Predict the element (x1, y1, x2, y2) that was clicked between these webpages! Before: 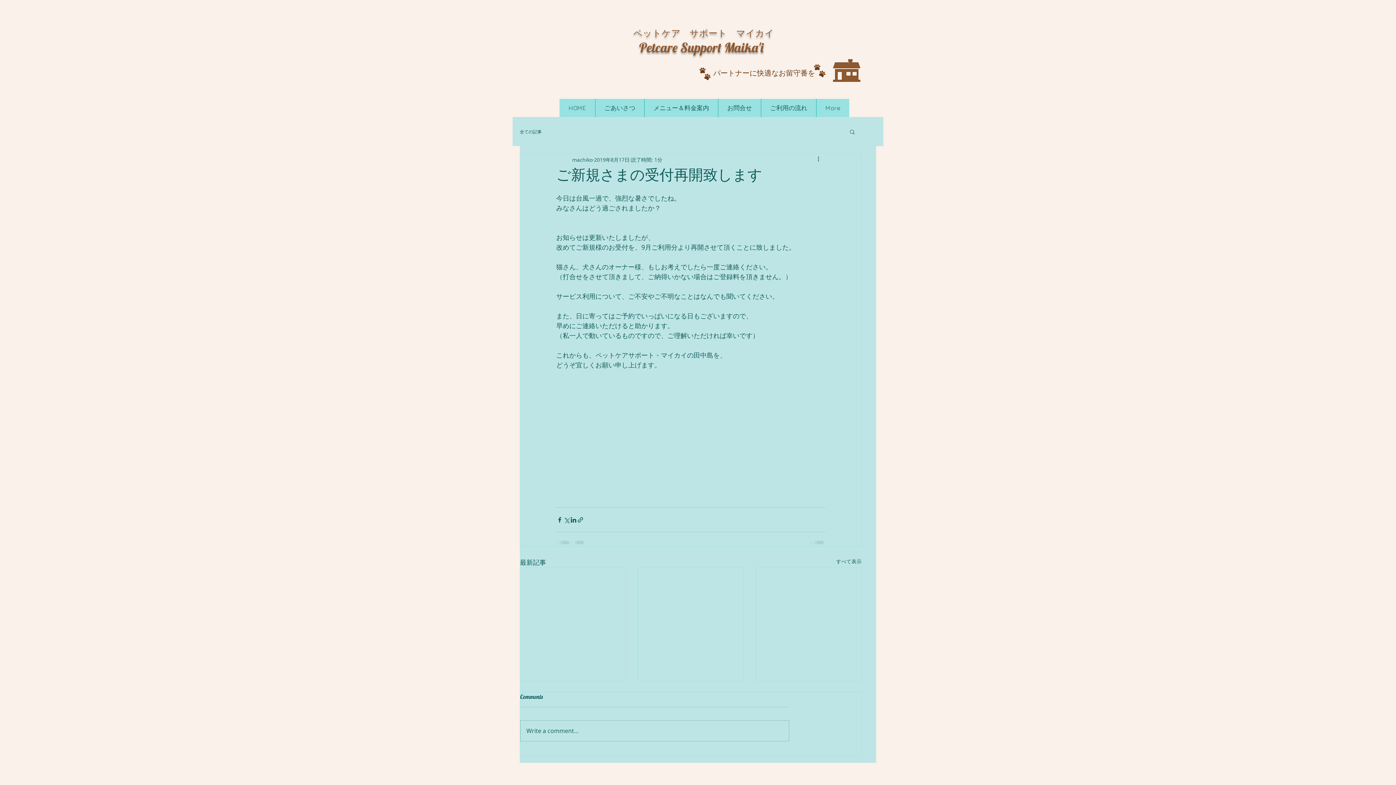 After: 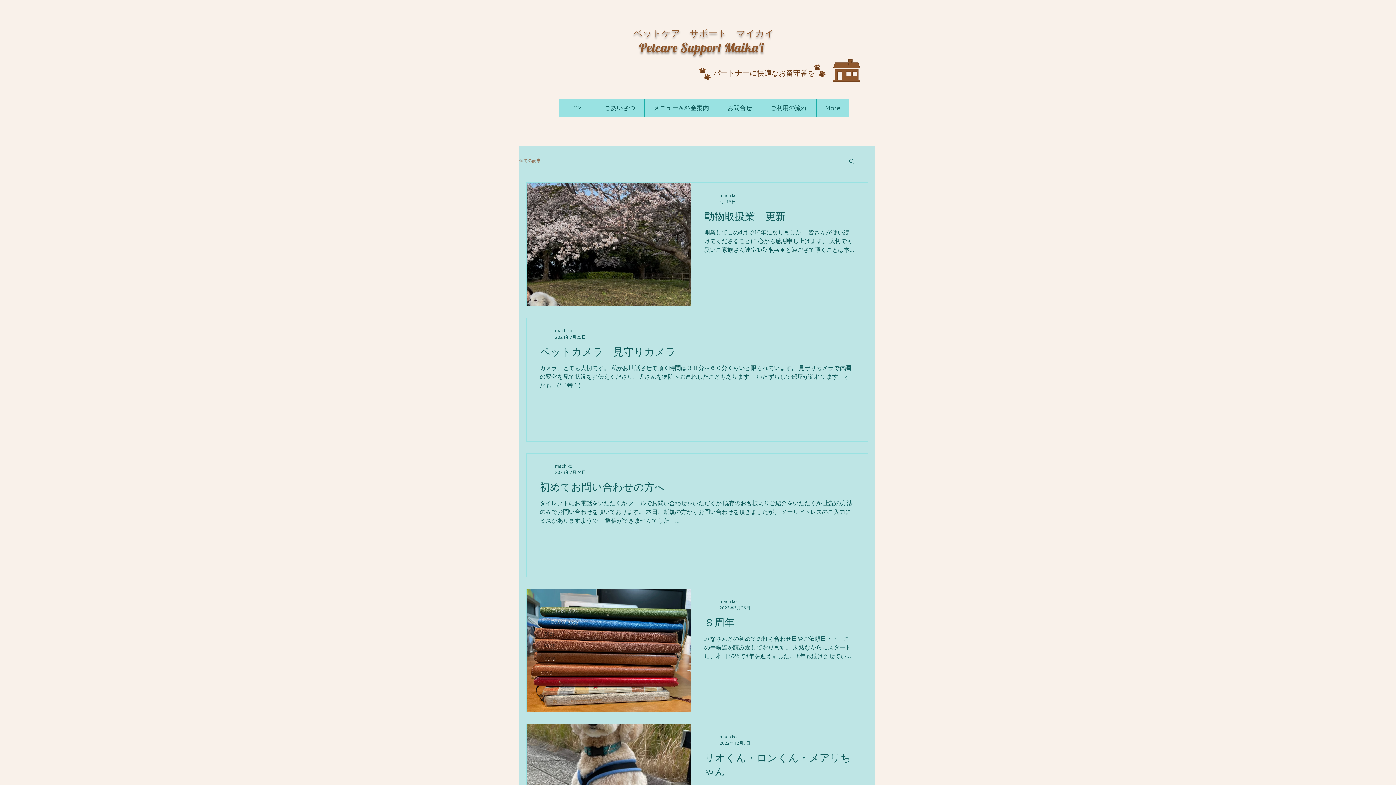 Action: label: 全ての記事 bbox: (520, 128, 541, 134)